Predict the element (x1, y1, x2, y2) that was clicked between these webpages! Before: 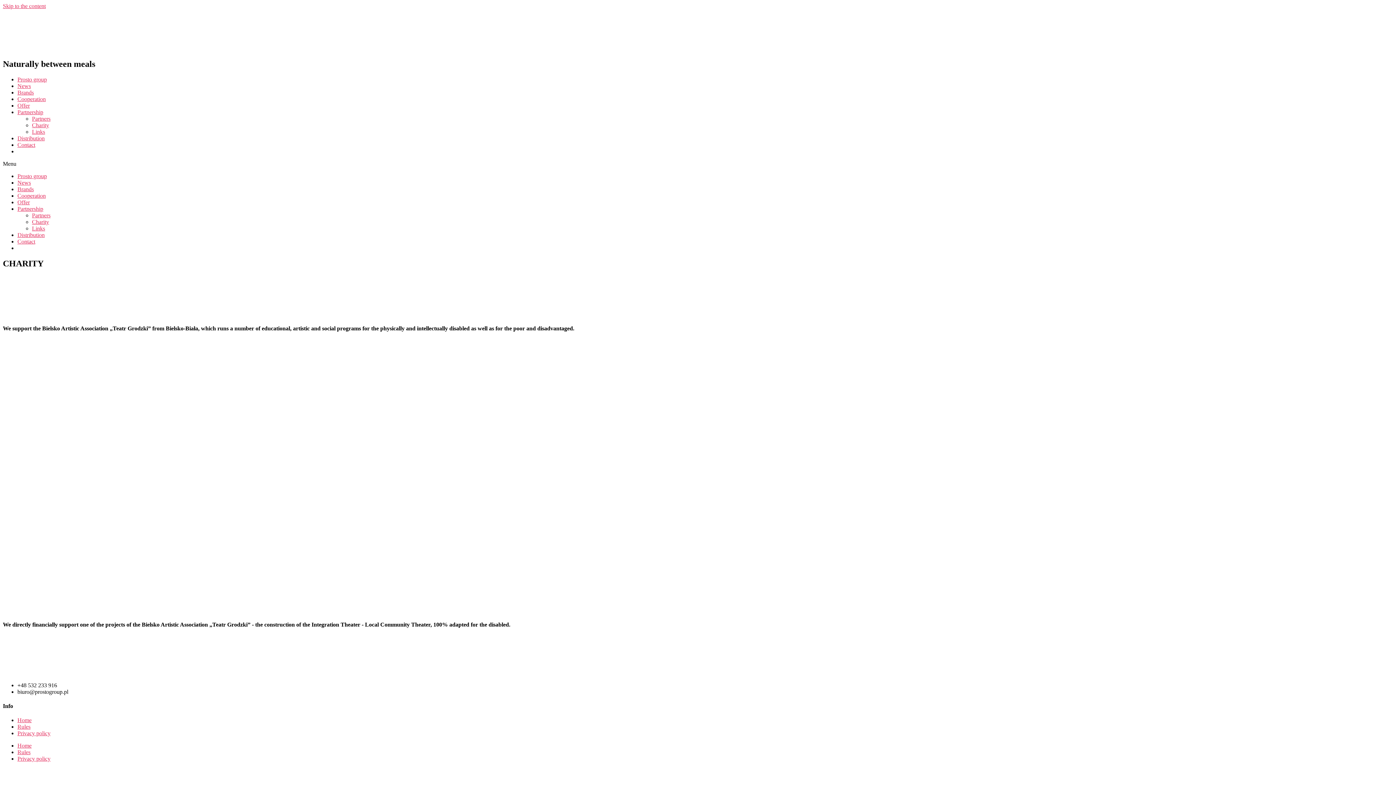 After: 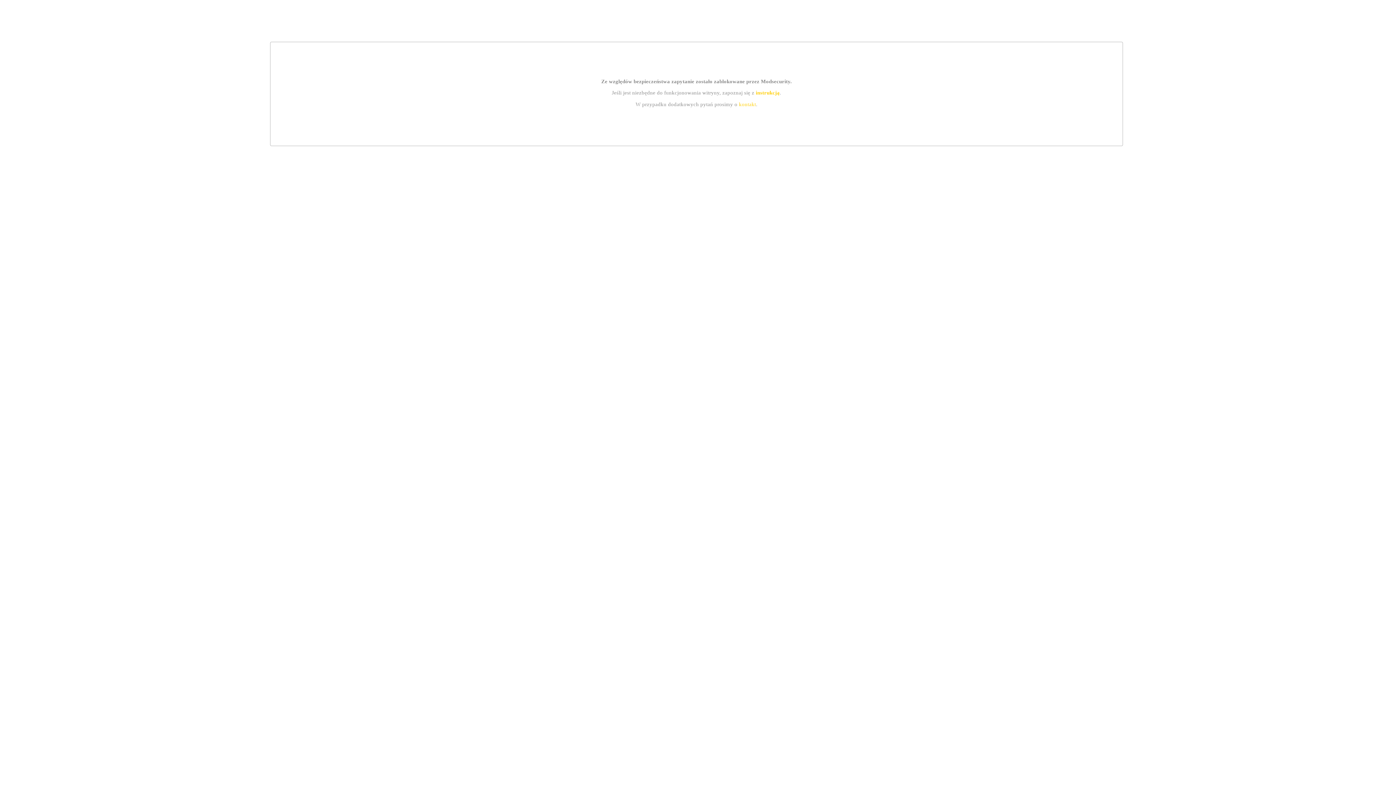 Action: bbox: (32, 128, 45, 134) label: Links